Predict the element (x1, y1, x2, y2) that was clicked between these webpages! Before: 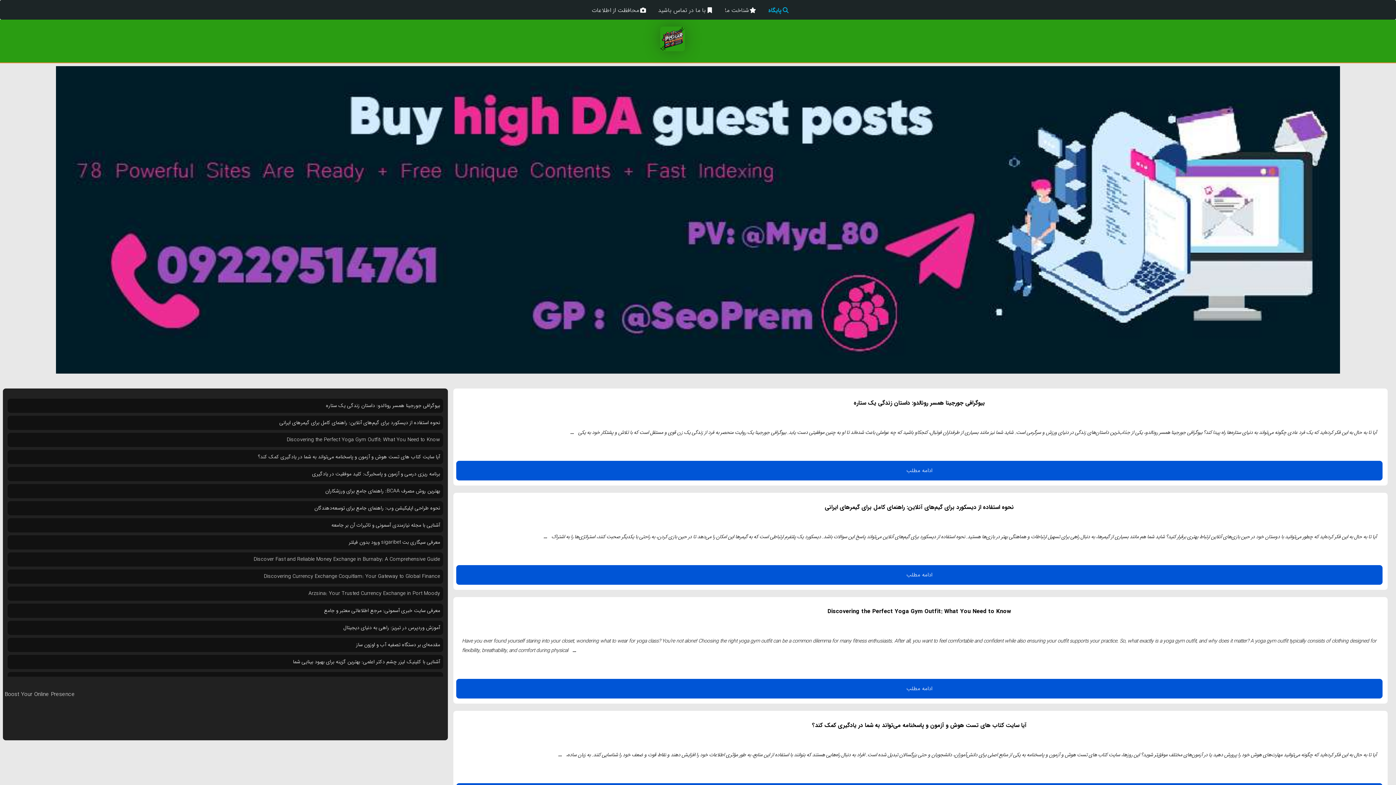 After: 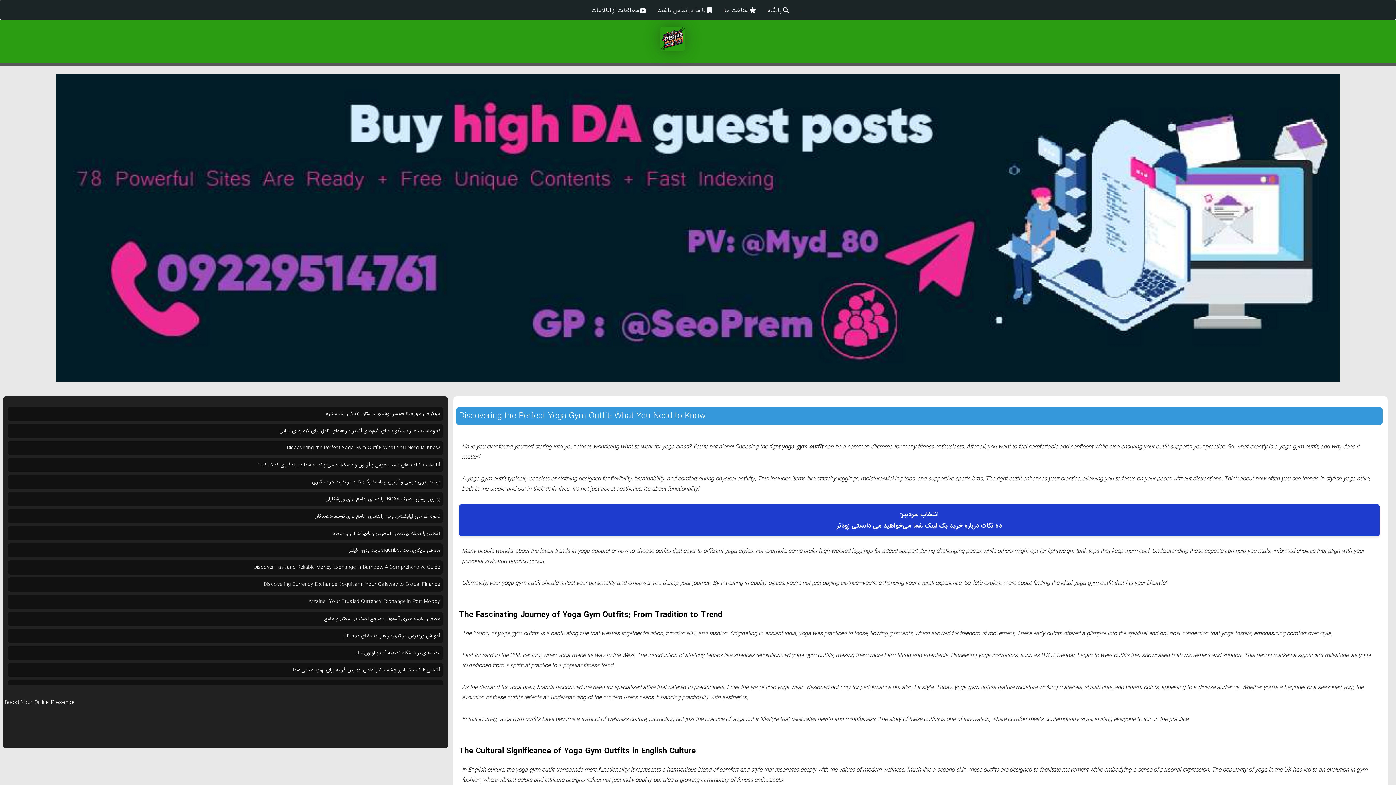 Action: bbox: (572, 646, 576, 655) label: …